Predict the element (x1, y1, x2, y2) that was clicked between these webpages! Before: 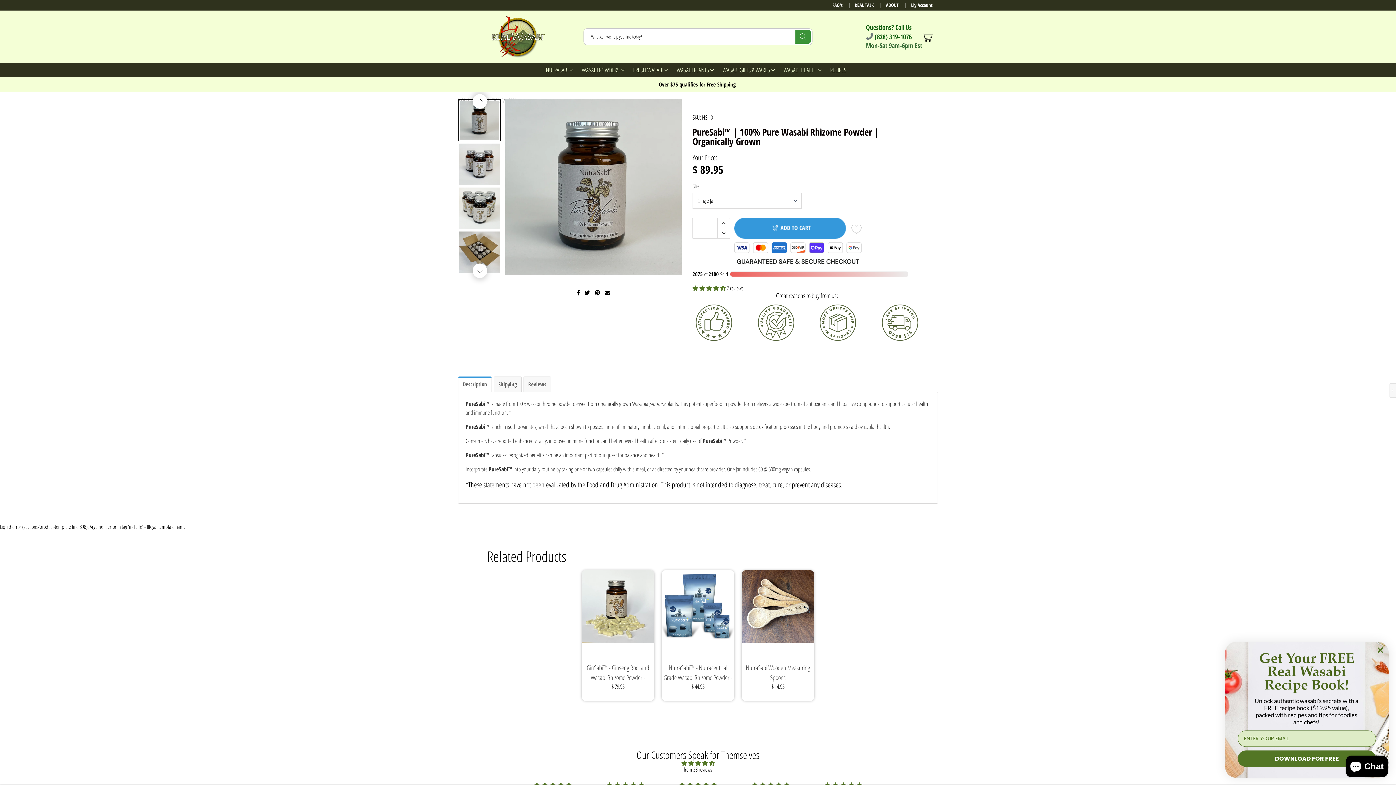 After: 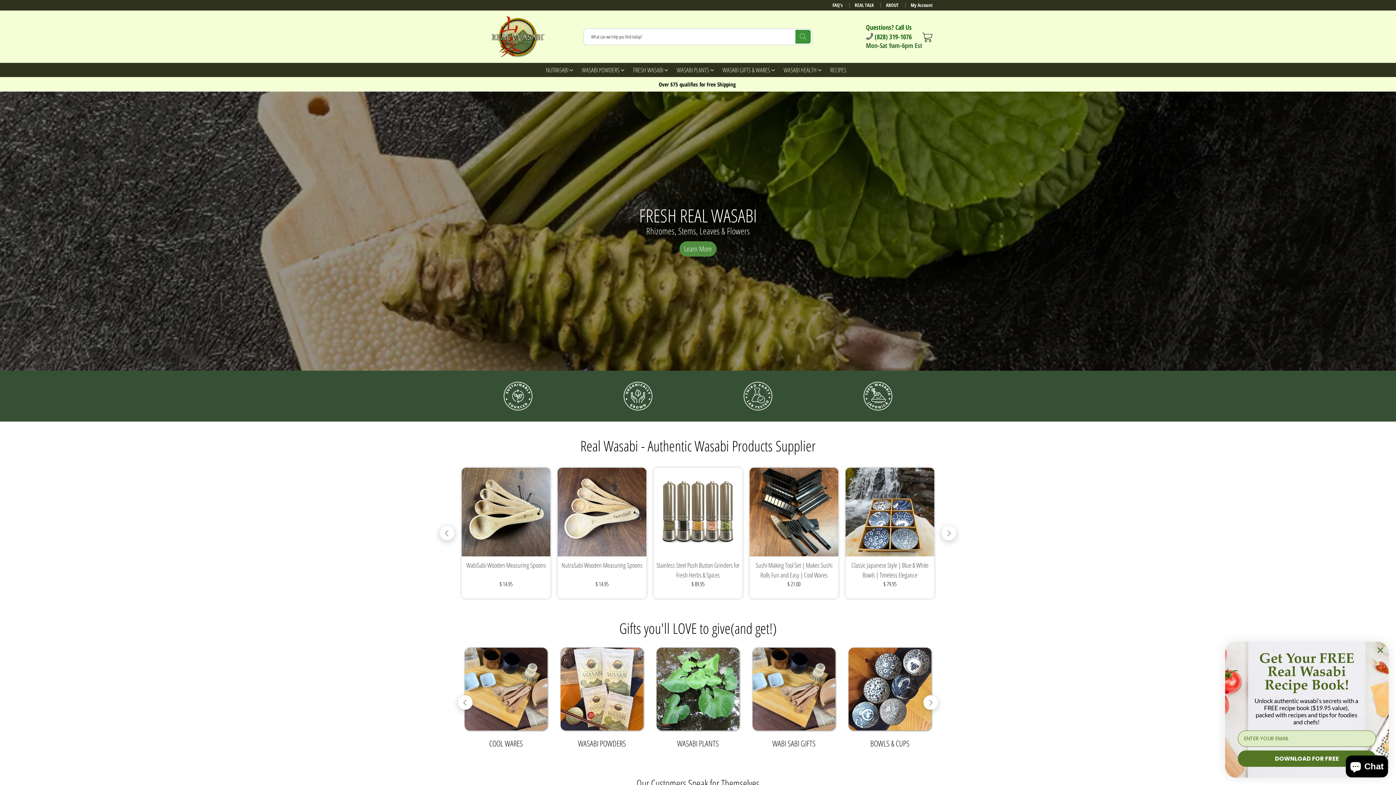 Action: bbox: (490, 14, 545, 59)